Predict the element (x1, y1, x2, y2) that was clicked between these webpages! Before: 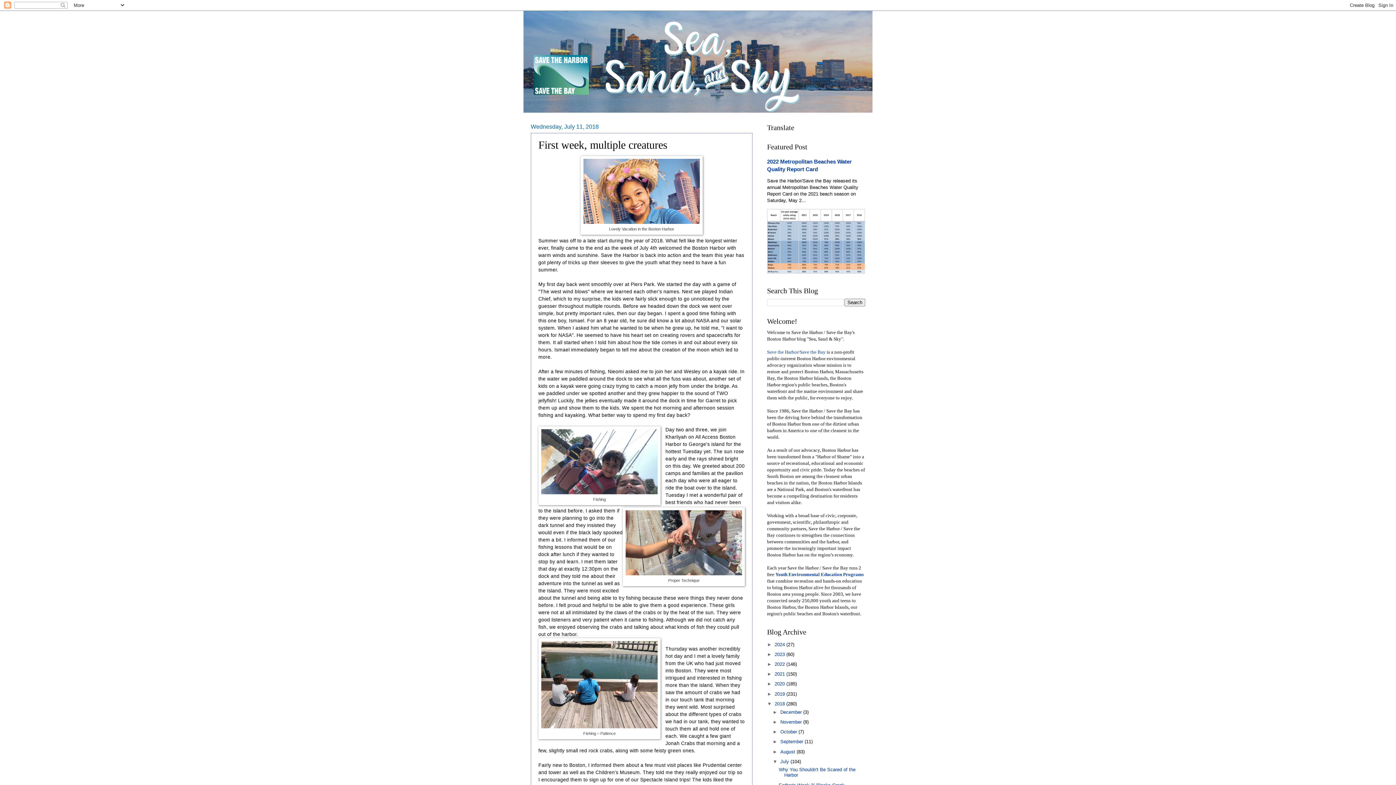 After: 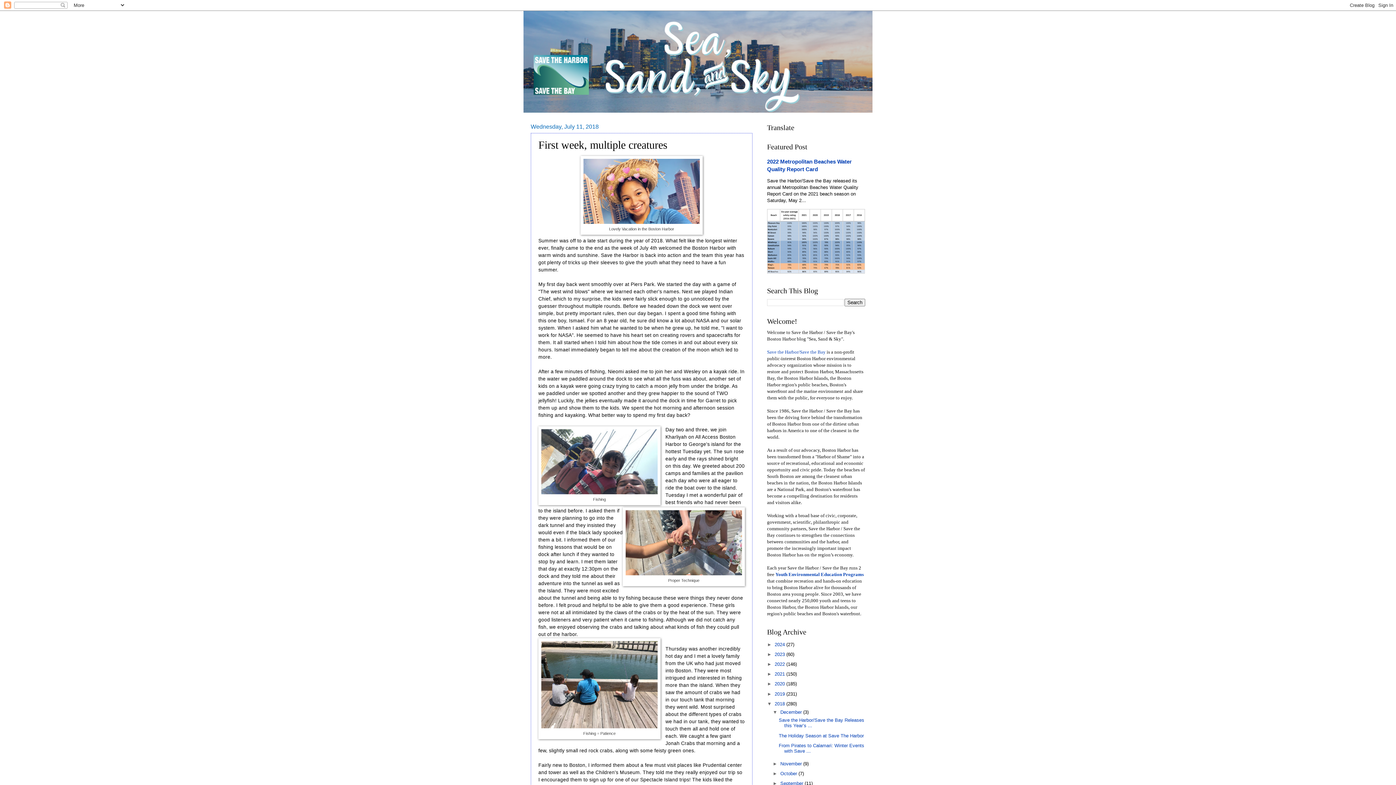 Action: label: ►   bbox: (772, 709, 780, 715)